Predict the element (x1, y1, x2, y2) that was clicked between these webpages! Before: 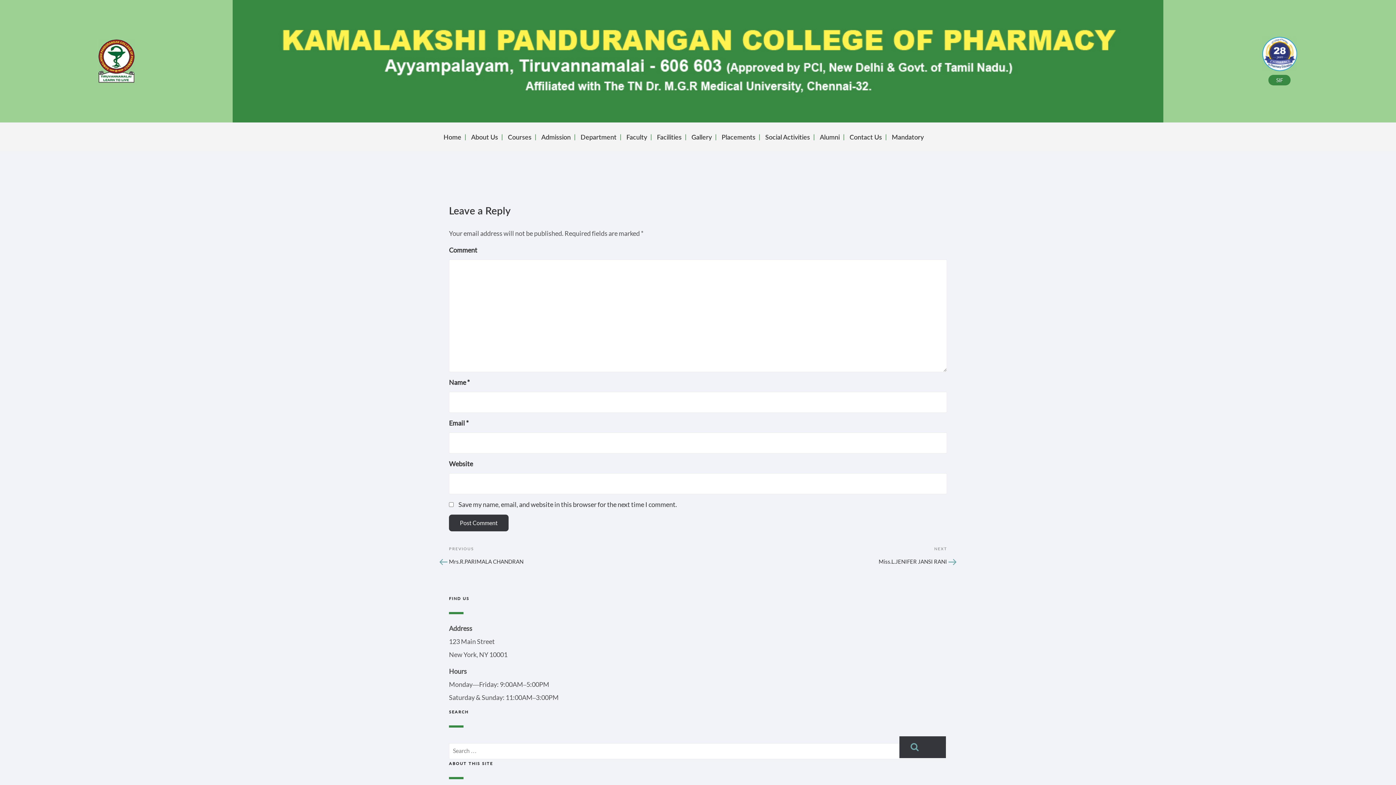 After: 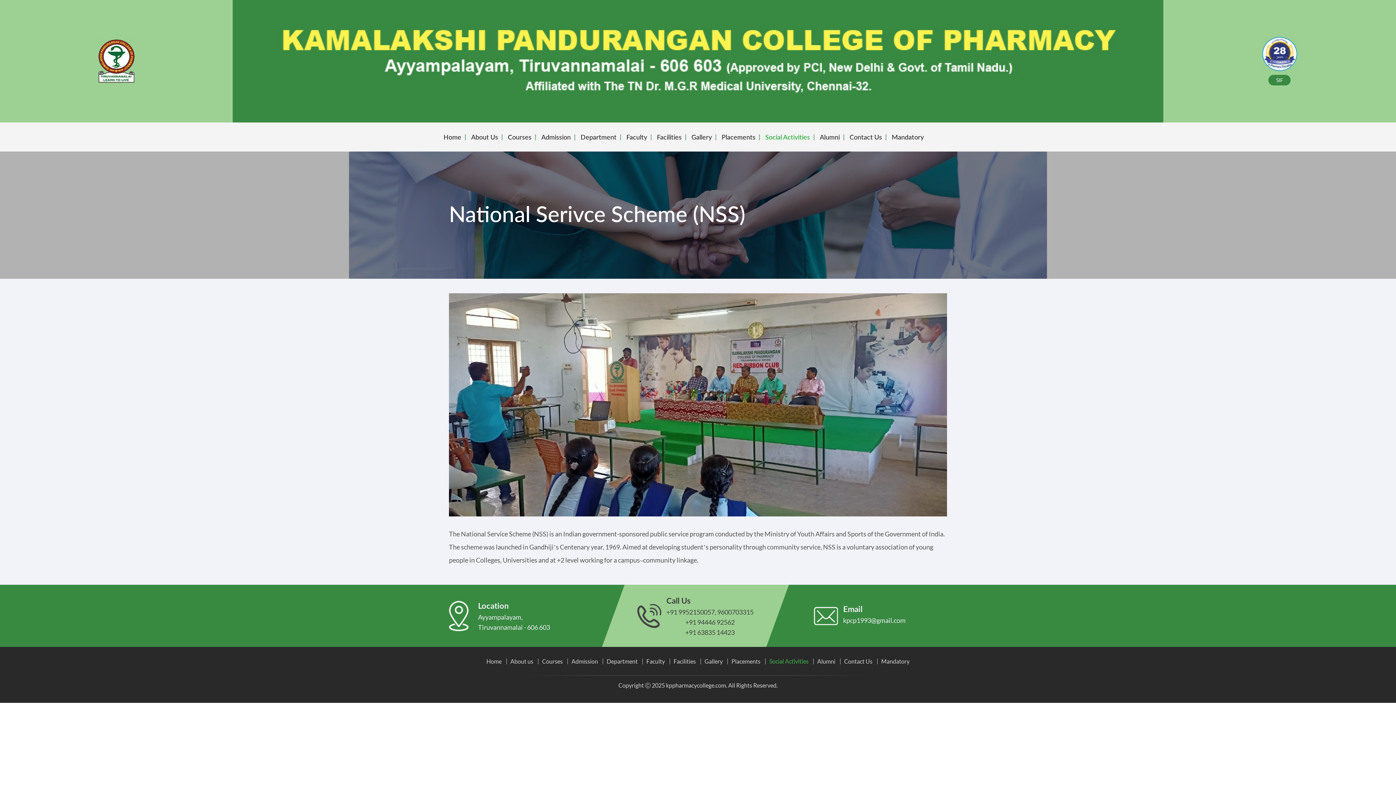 Action: bbox: (765, 125, 810, 148) label: Social Activities